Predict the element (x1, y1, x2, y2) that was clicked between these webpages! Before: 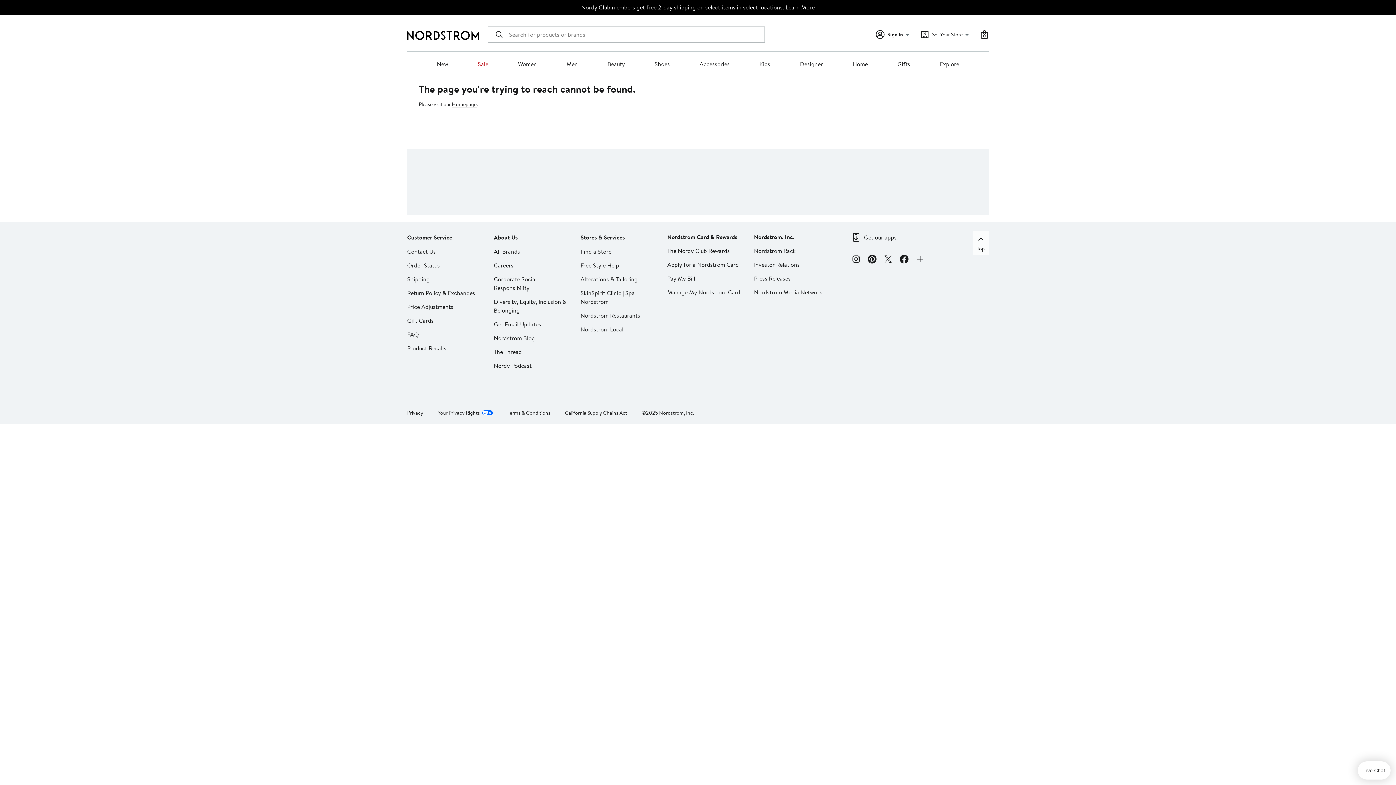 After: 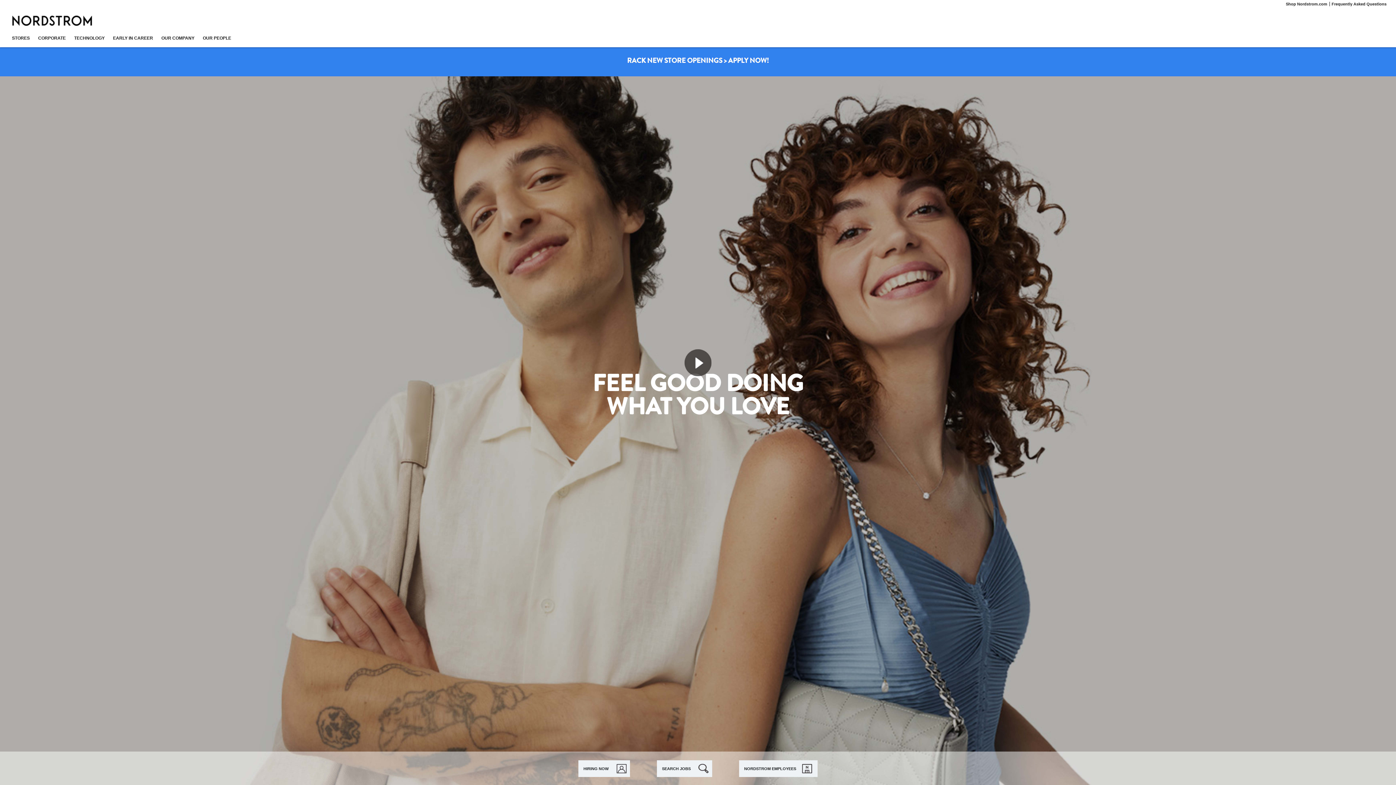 Action: label: Careers bbox: (493, 261, 513, 269)